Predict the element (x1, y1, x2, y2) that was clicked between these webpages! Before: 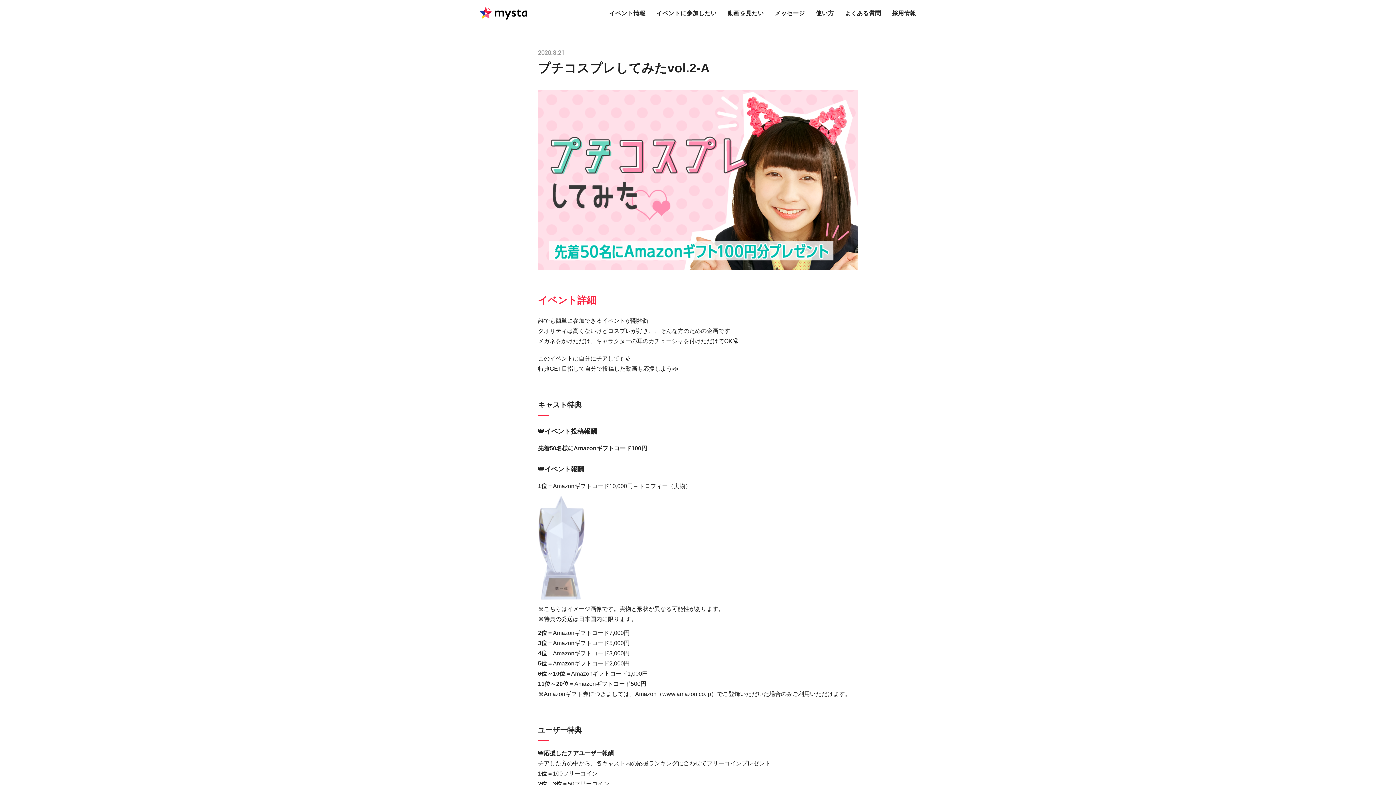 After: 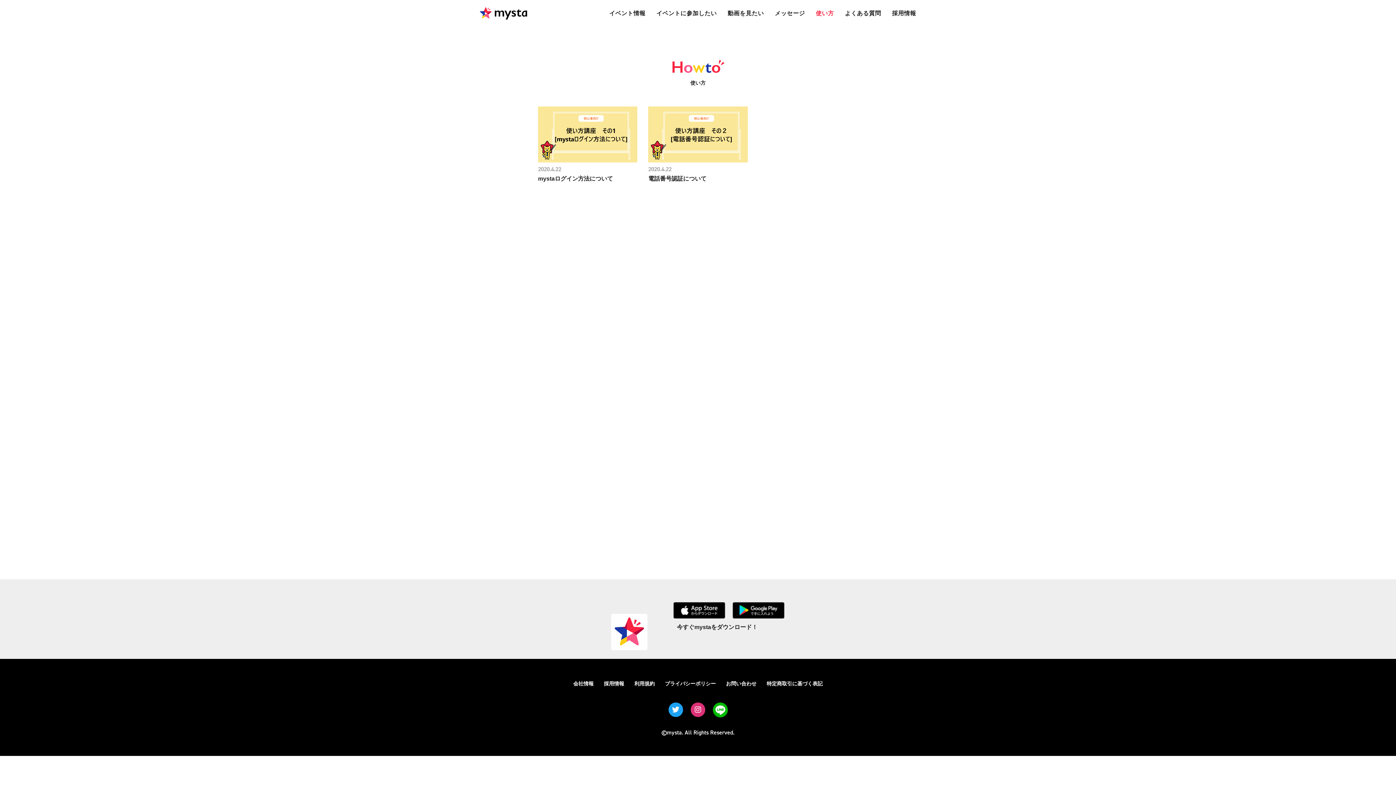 Action: label: 使い方 bbox: (810, 0, 839, 26)